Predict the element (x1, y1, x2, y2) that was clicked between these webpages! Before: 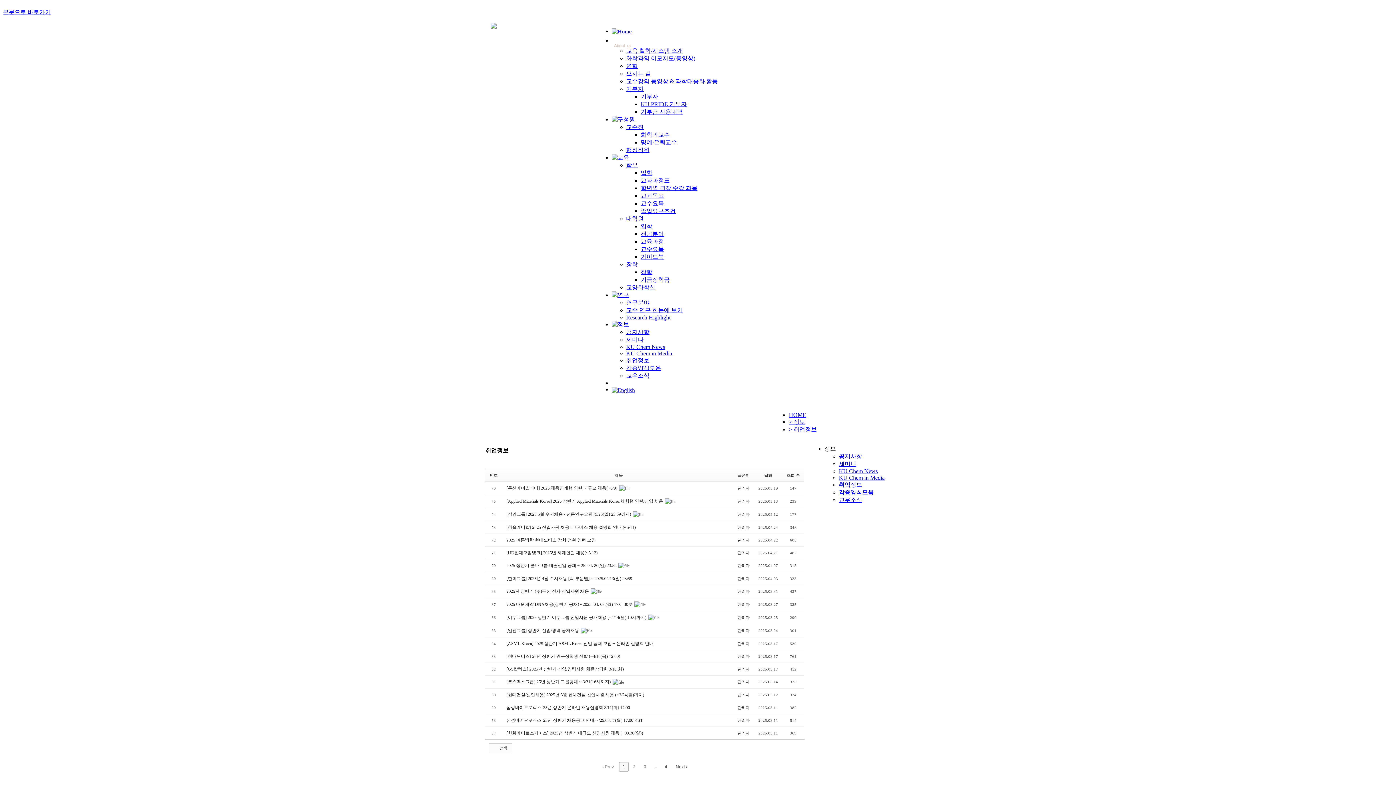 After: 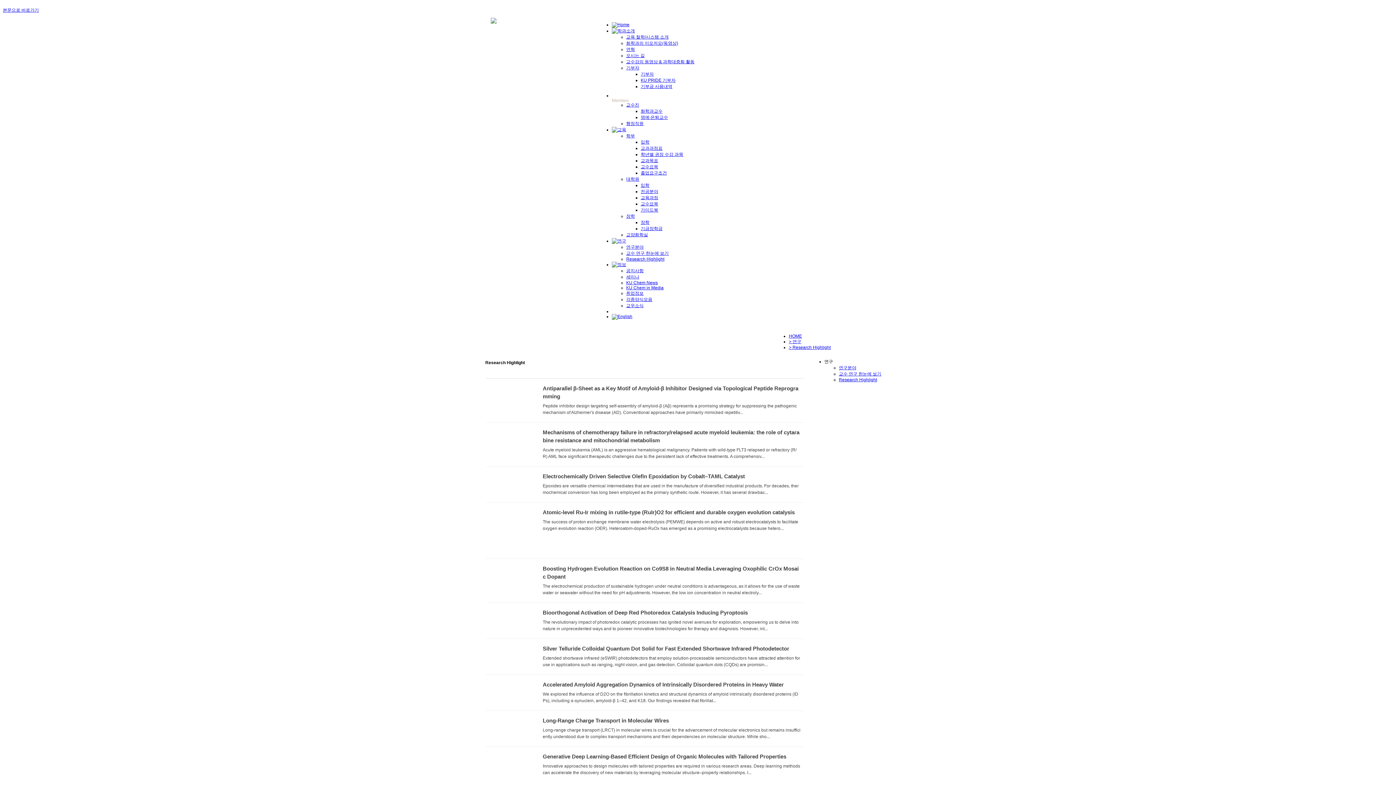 Action: label: Research Highlight bbox: (626, 314, 670, 320)